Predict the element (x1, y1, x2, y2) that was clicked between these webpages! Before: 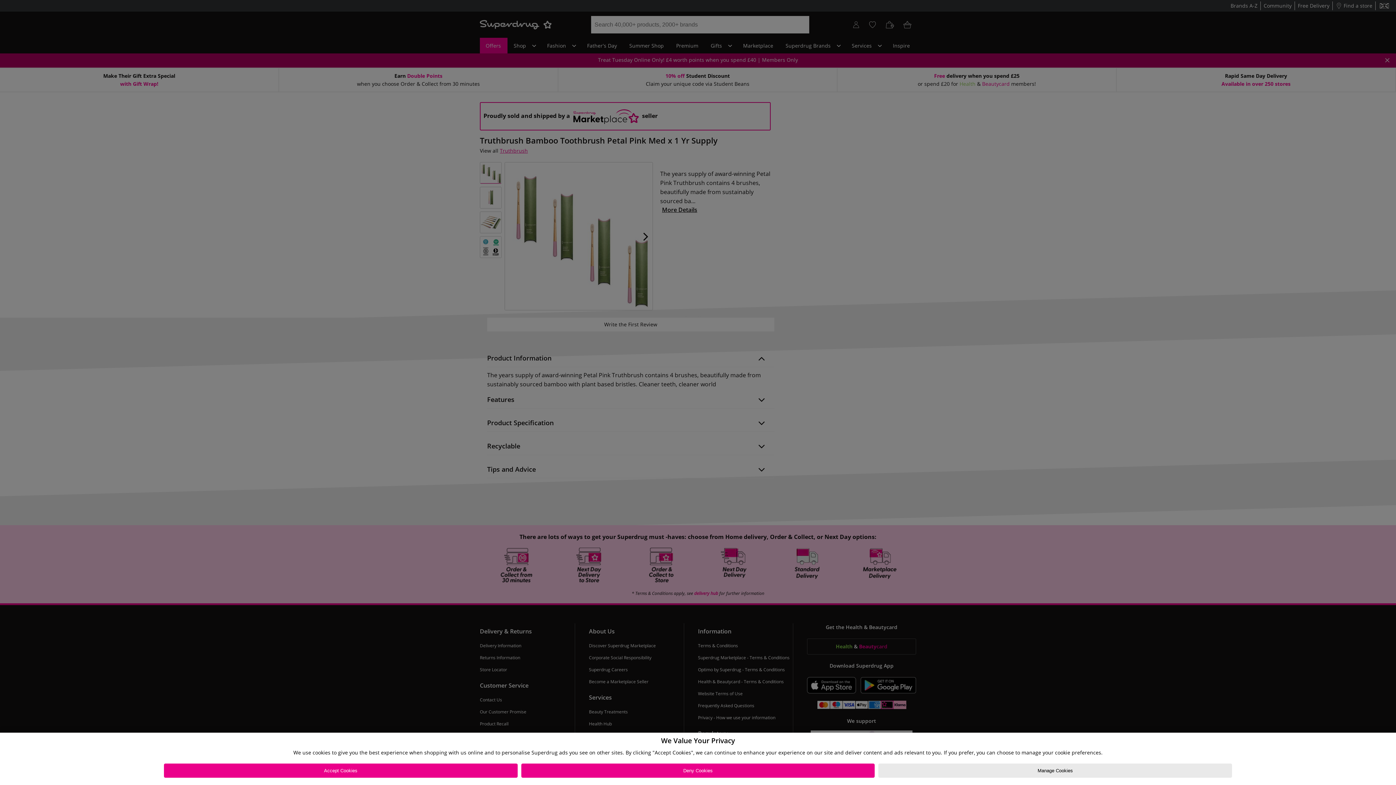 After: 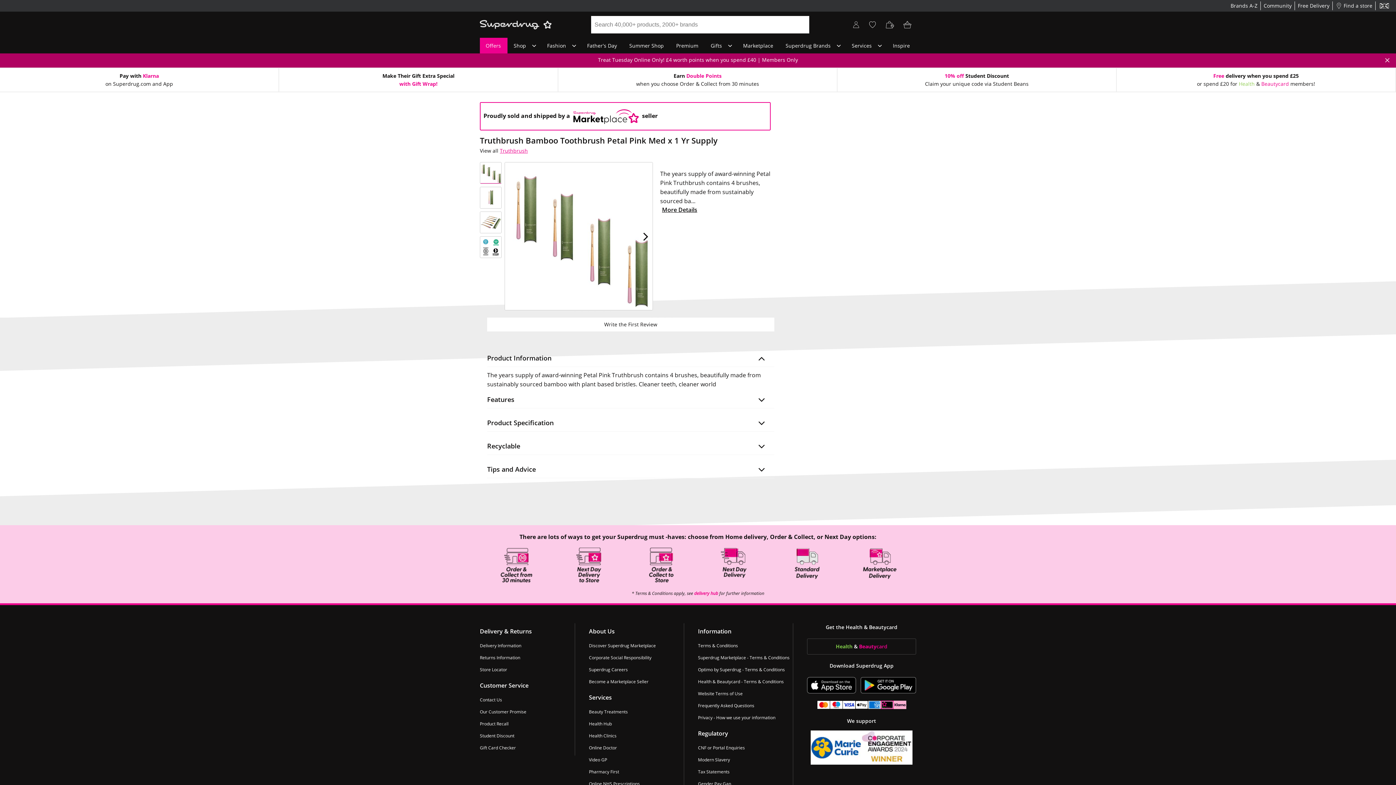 Action: bbox: (163, 764, 517, 778) label: Accept Cookies